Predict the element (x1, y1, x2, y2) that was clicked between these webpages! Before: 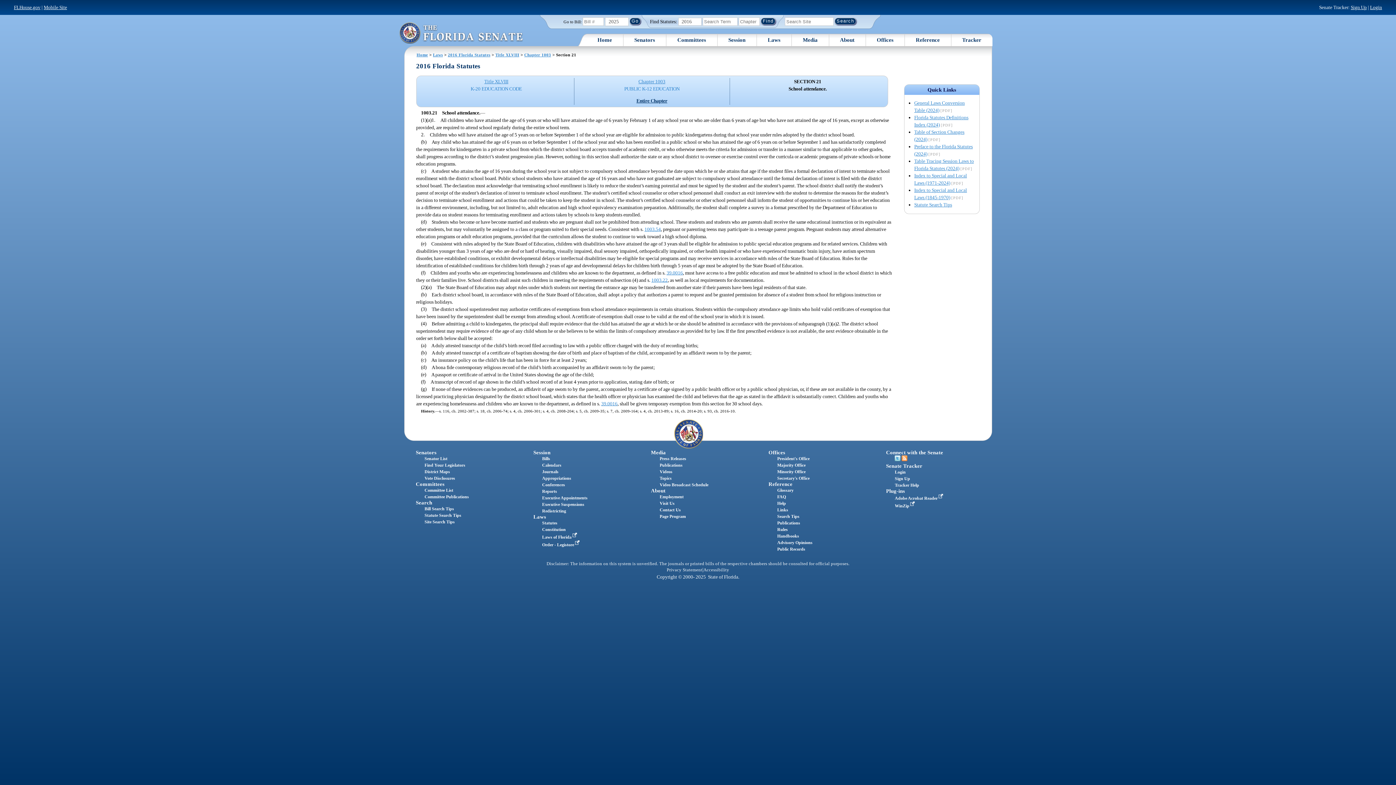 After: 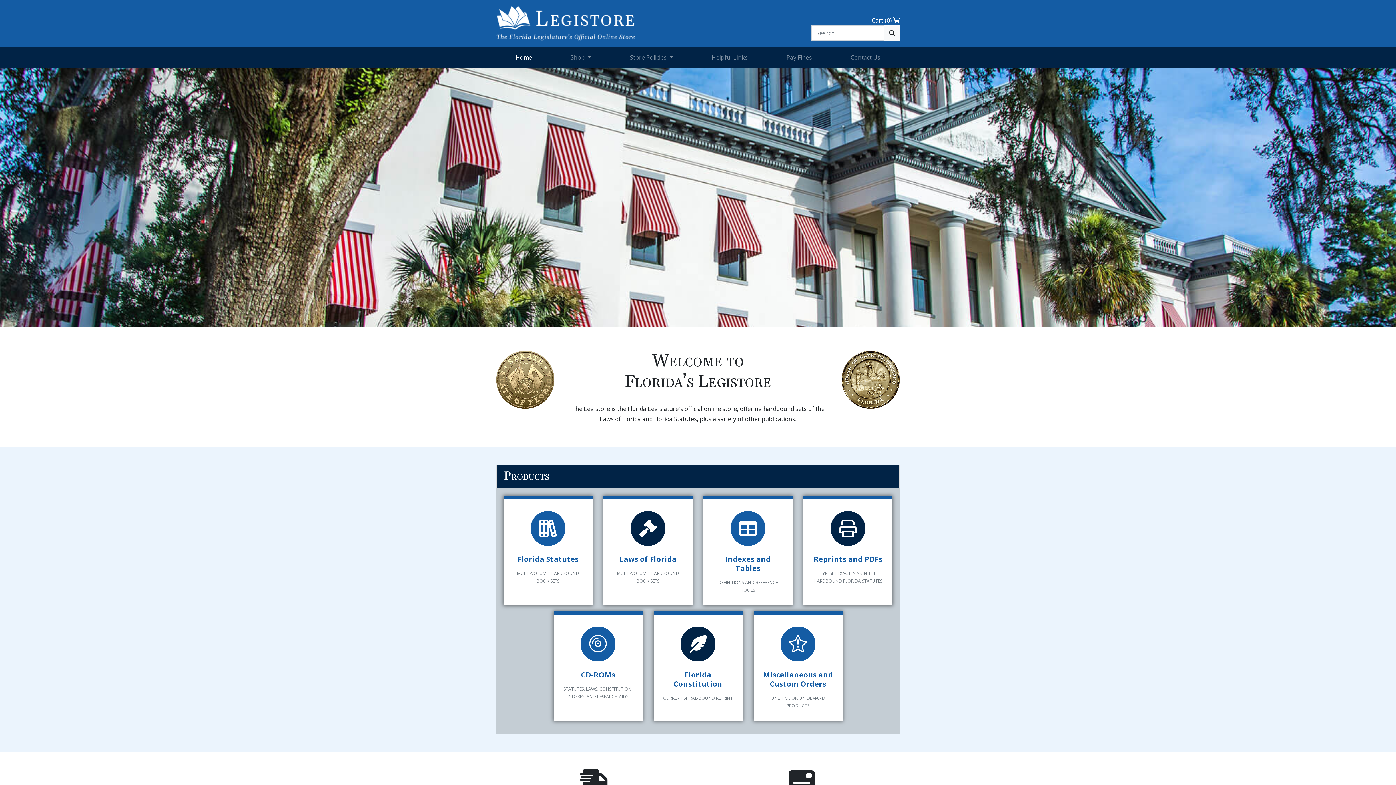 Action: label: Order - Legistore  bbox: (542, 542, 582, 547)